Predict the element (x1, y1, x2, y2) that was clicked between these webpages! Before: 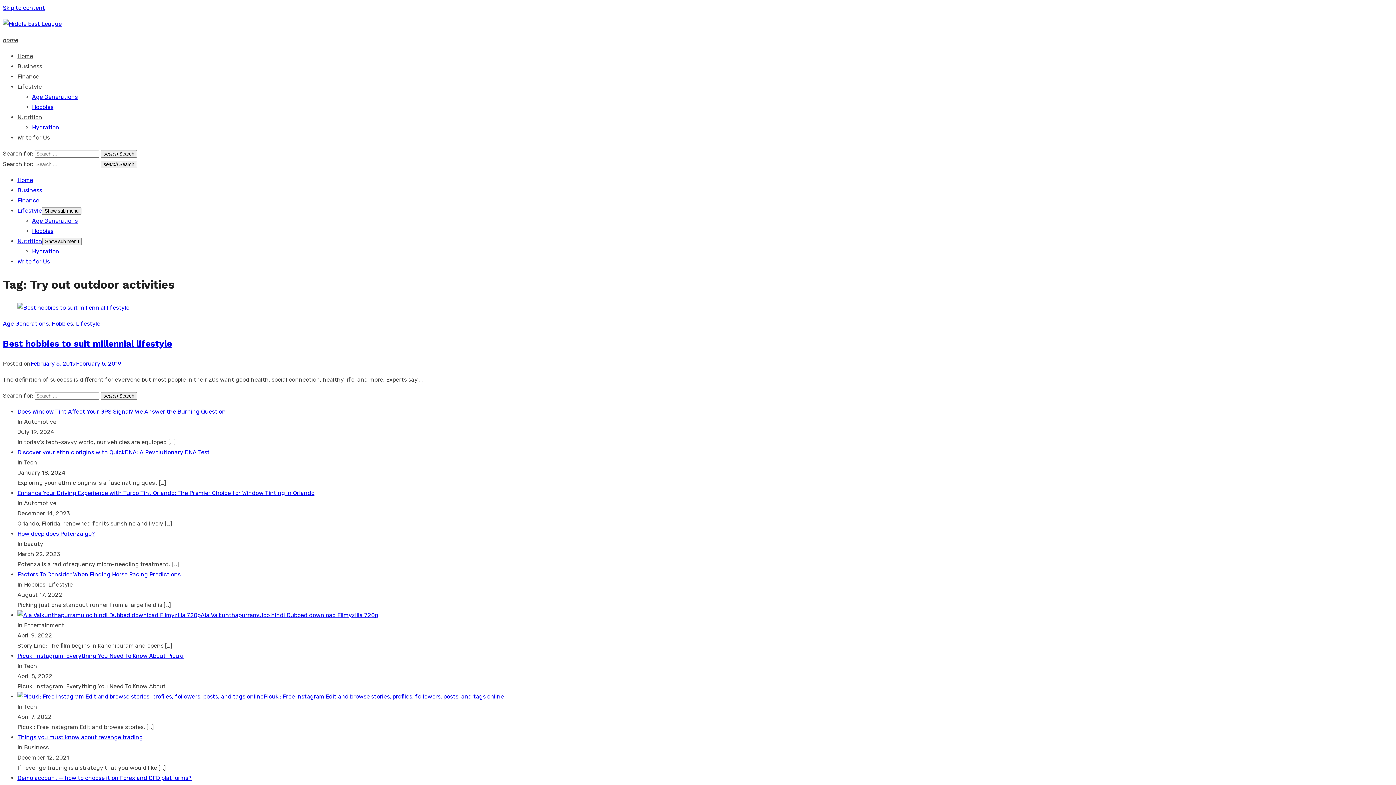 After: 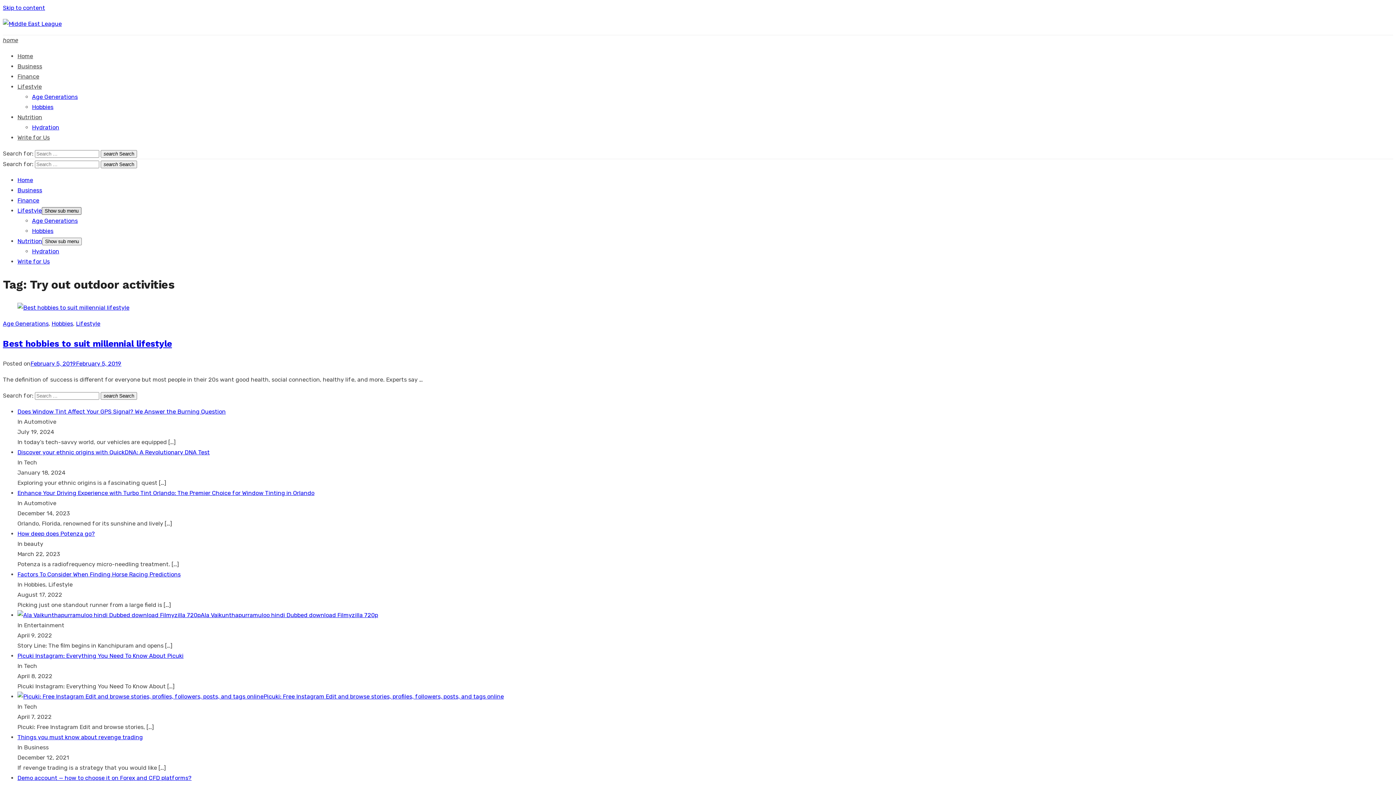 Action: bbox: (41, 207, 81, 214) label: Show sub menu